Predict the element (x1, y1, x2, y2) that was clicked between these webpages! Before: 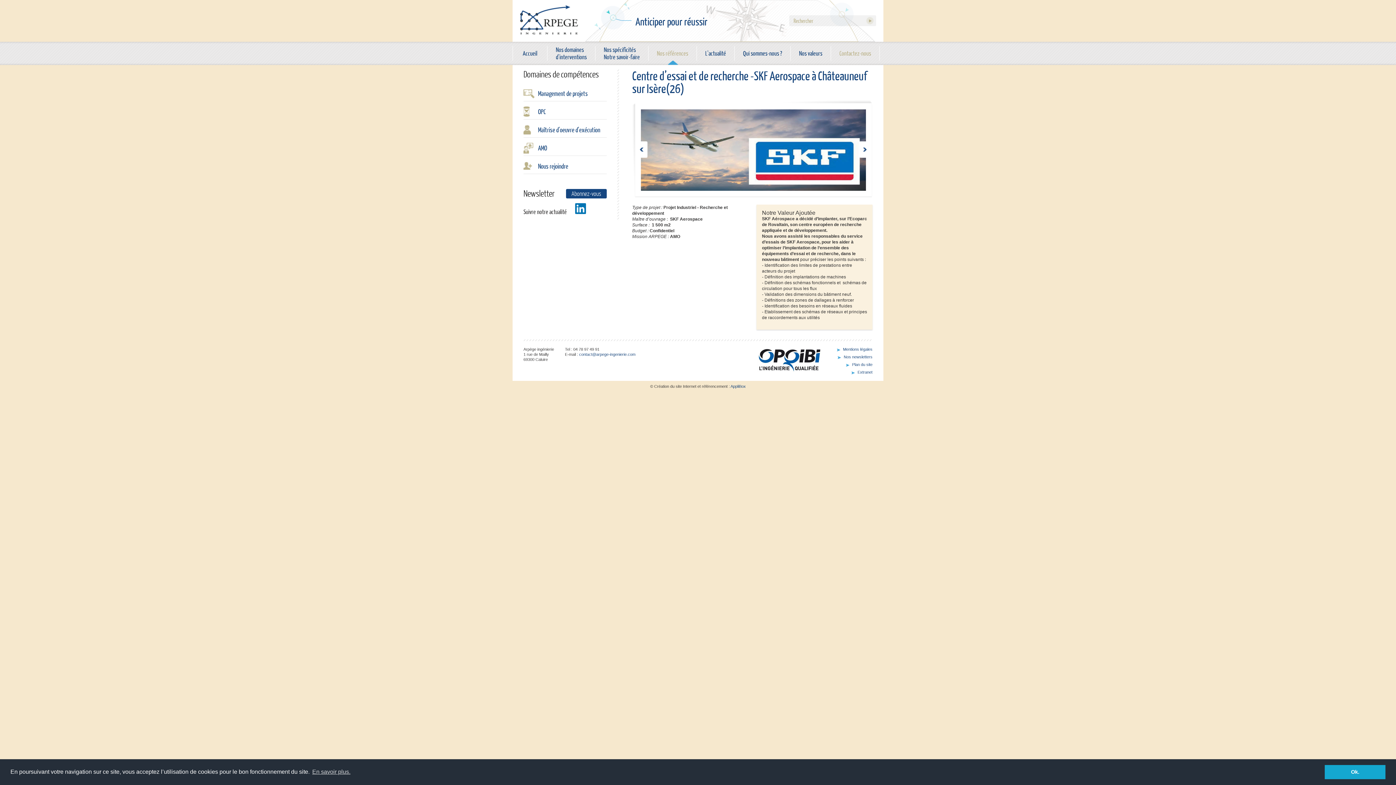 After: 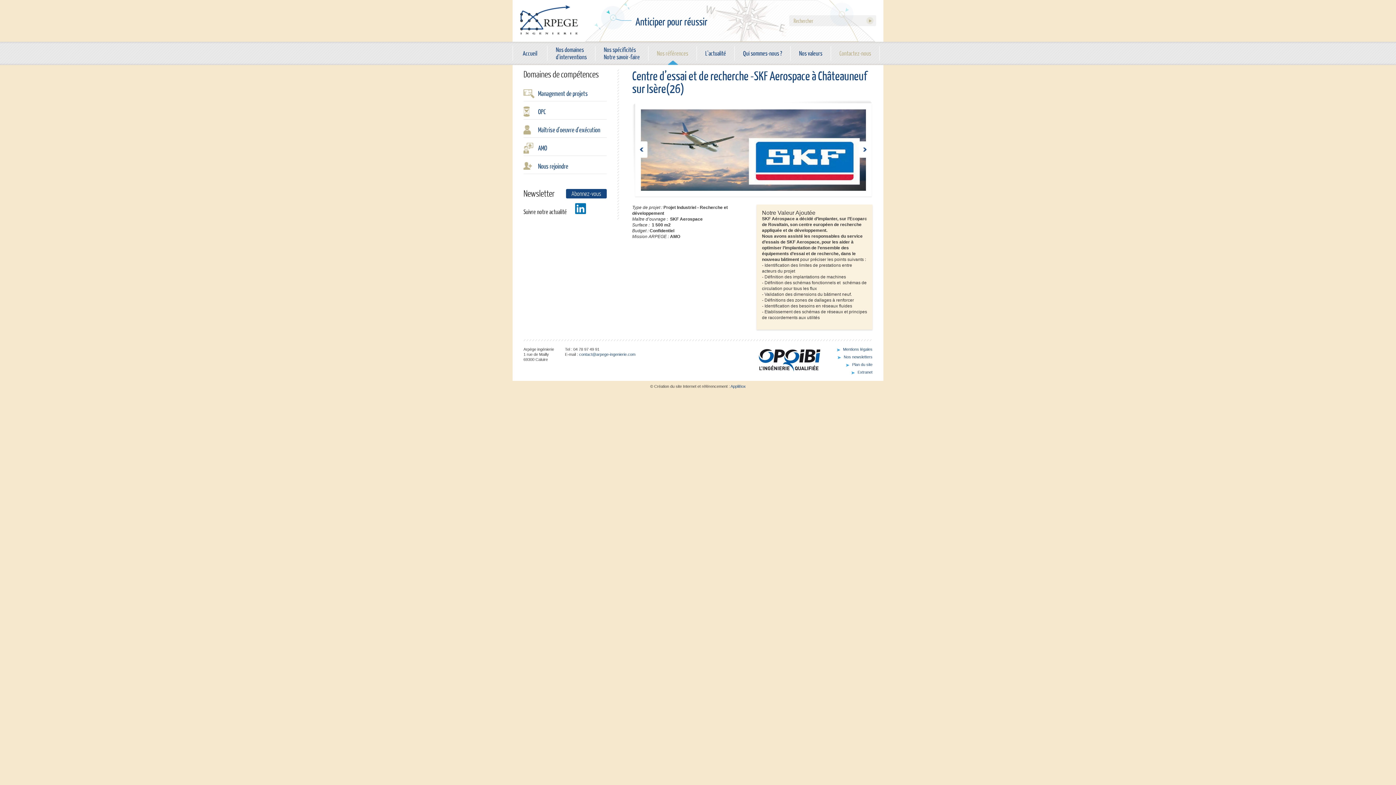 Action: label: dismiss cookie message bbox: (1325, 765, 1385, 779)